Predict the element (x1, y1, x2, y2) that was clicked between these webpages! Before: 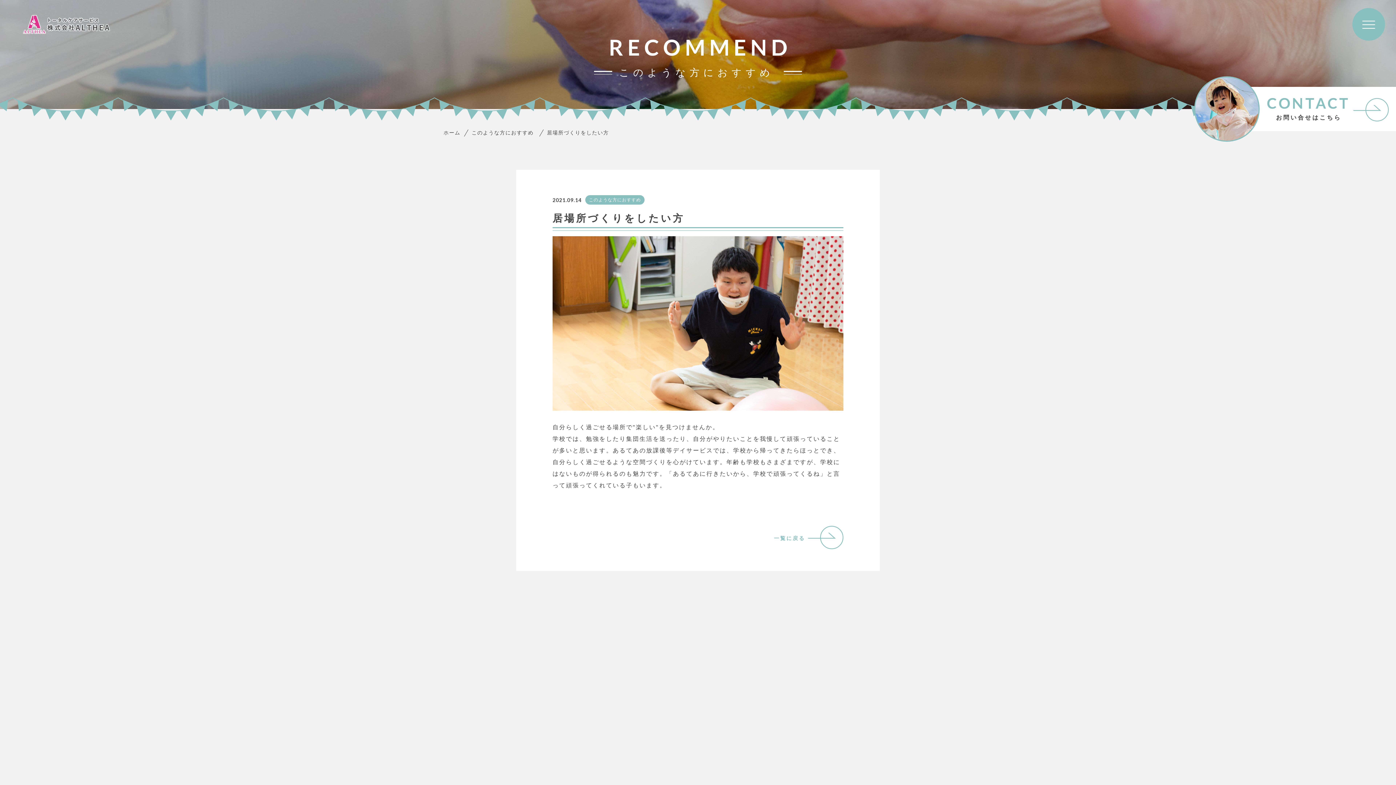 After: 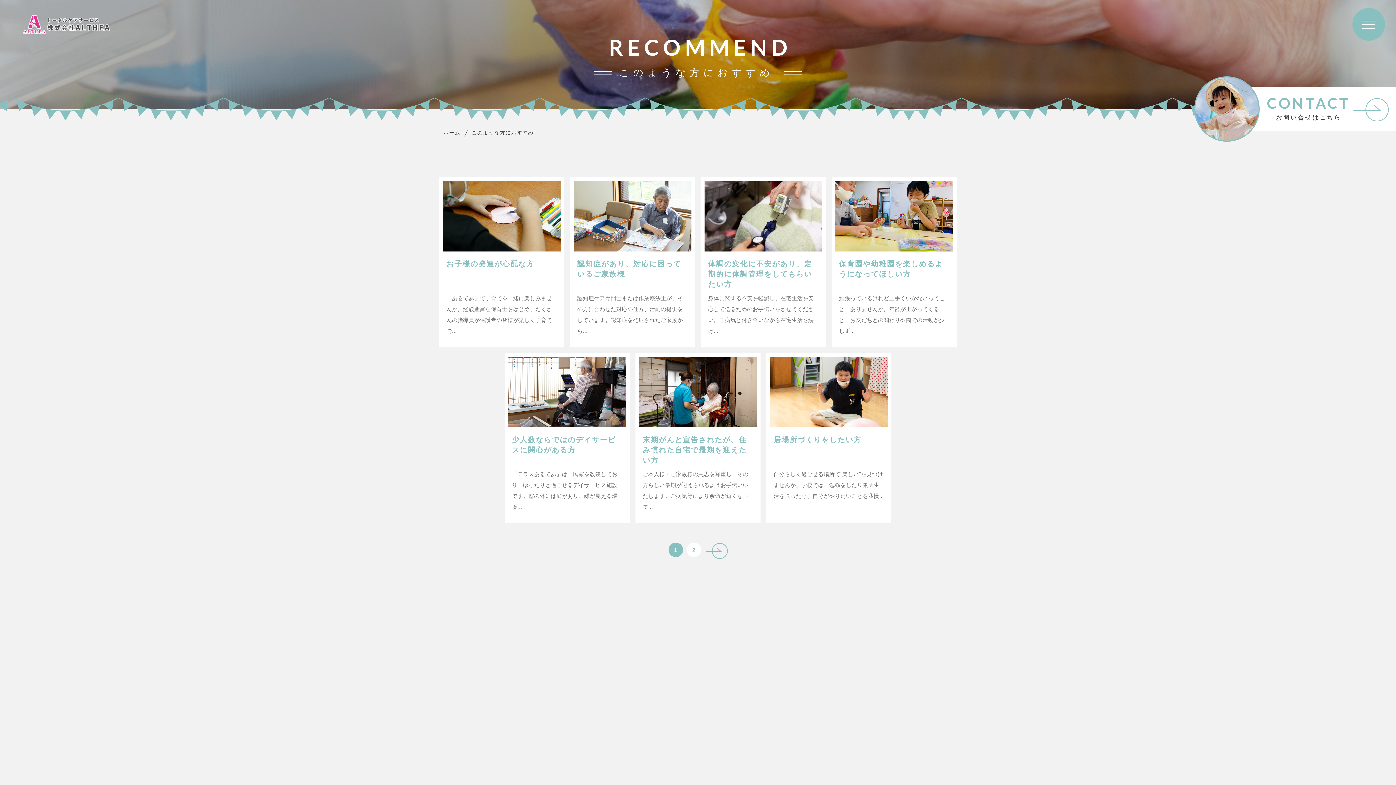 Action: label: このような方におすすめ  bbox: (471, 129, 535, 135)